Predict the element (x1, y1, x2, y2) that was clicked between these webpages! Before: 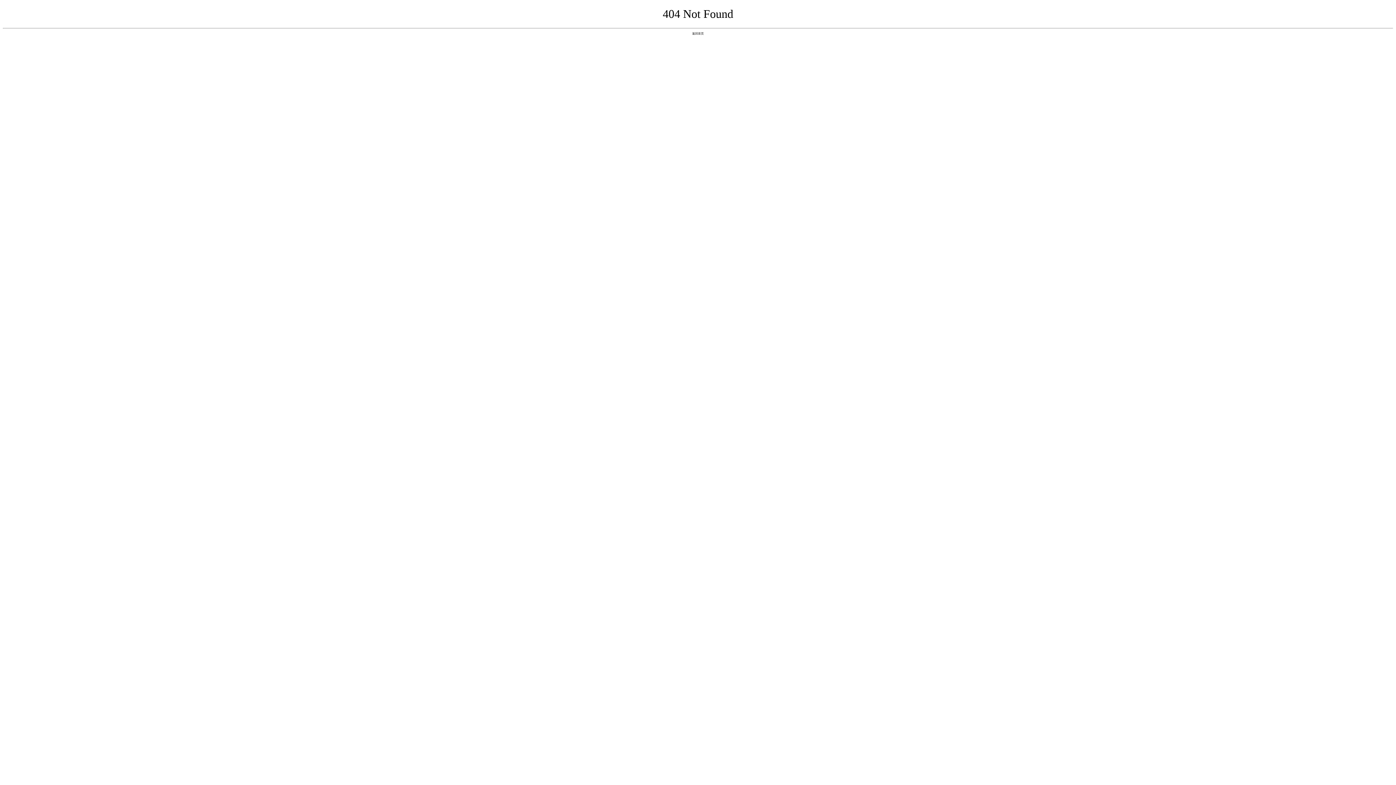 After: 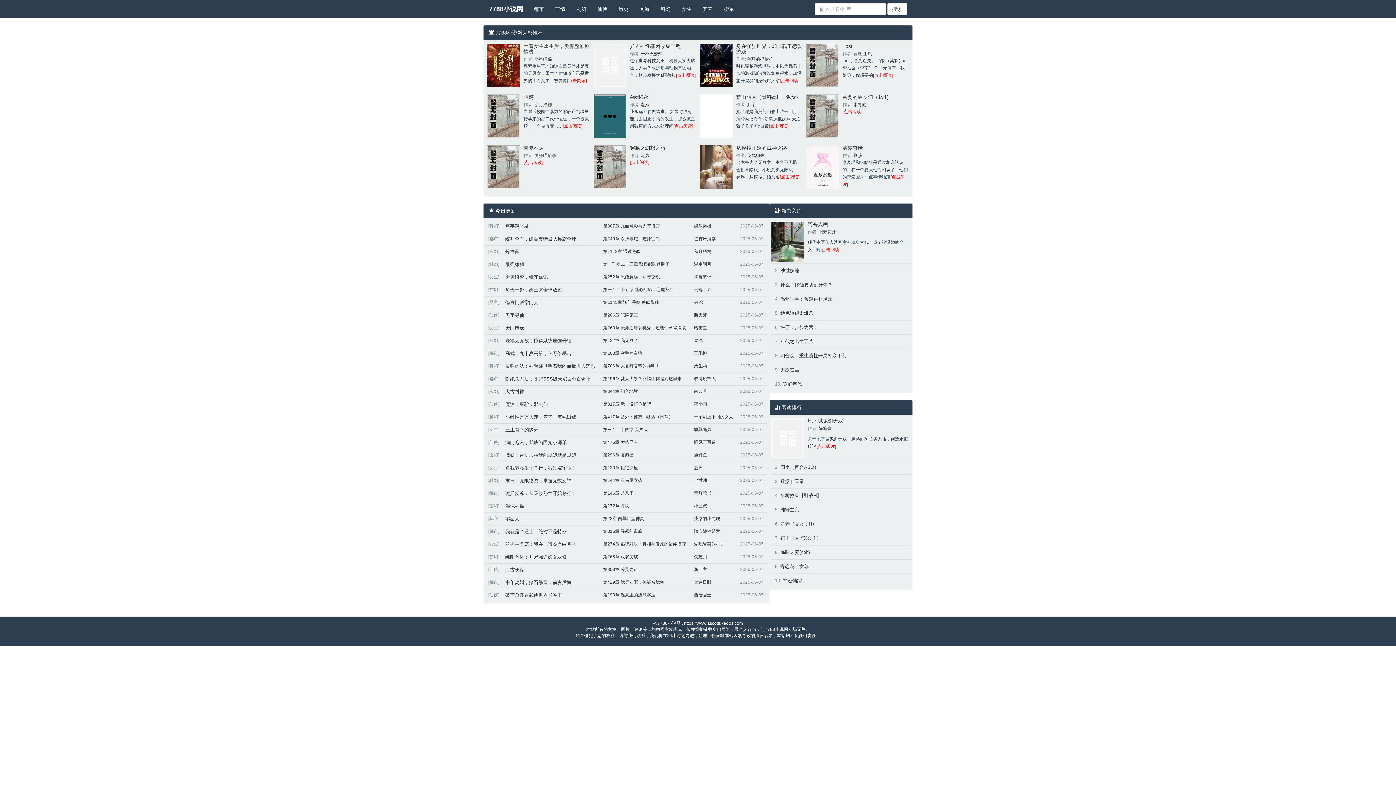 Action: label: 返回首页 bbox: (692, 31, 704, 35)